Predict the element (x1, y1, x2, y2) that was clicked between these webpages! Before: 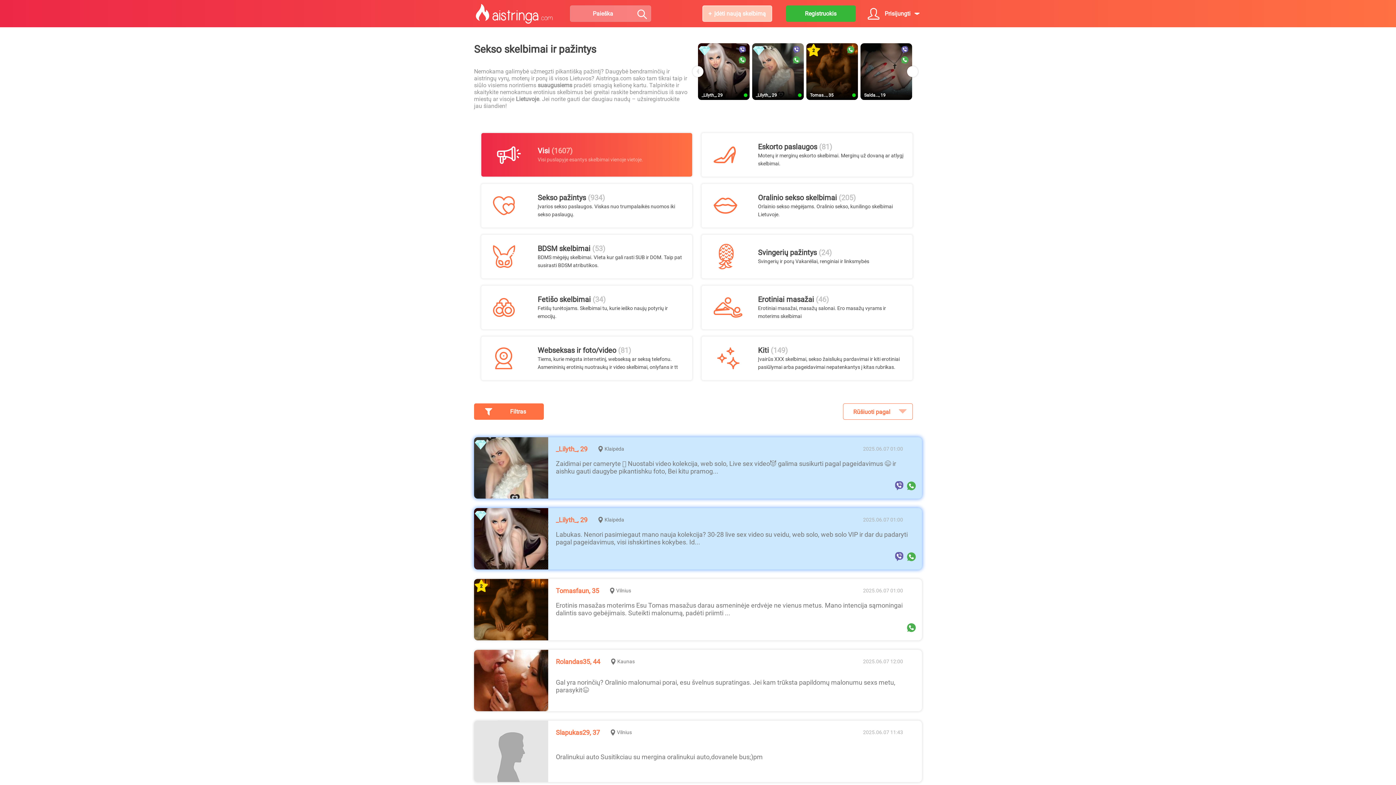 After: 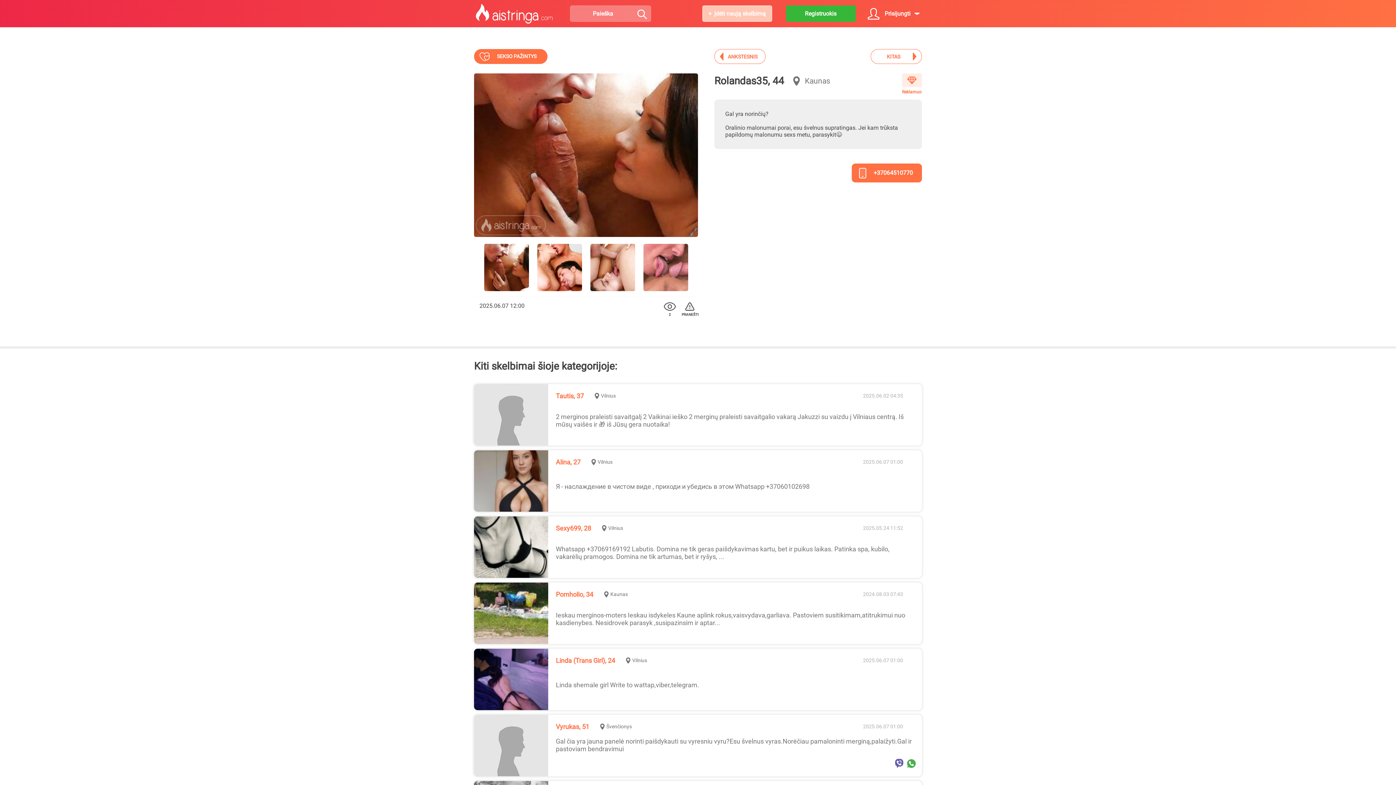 Action: bbox: (474, 650, 548, 711)